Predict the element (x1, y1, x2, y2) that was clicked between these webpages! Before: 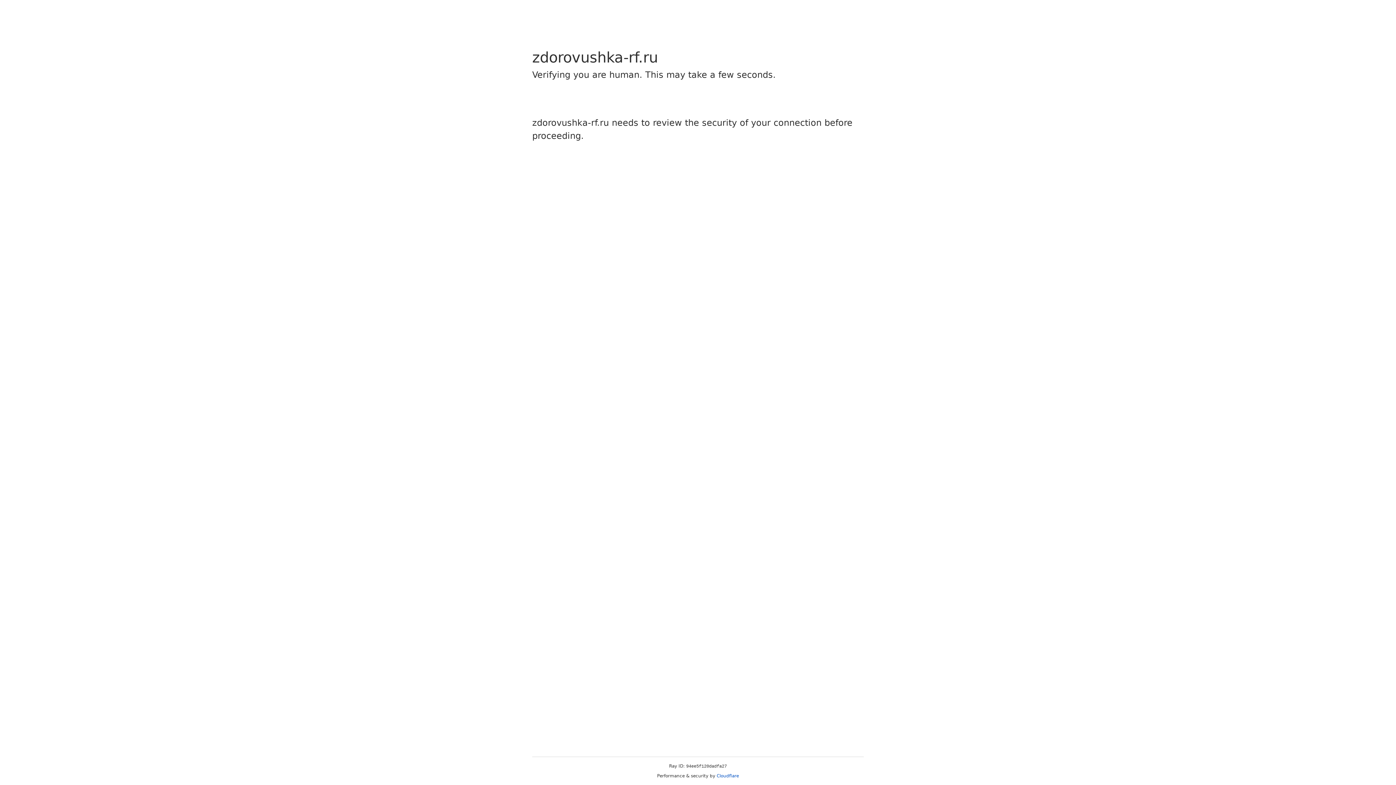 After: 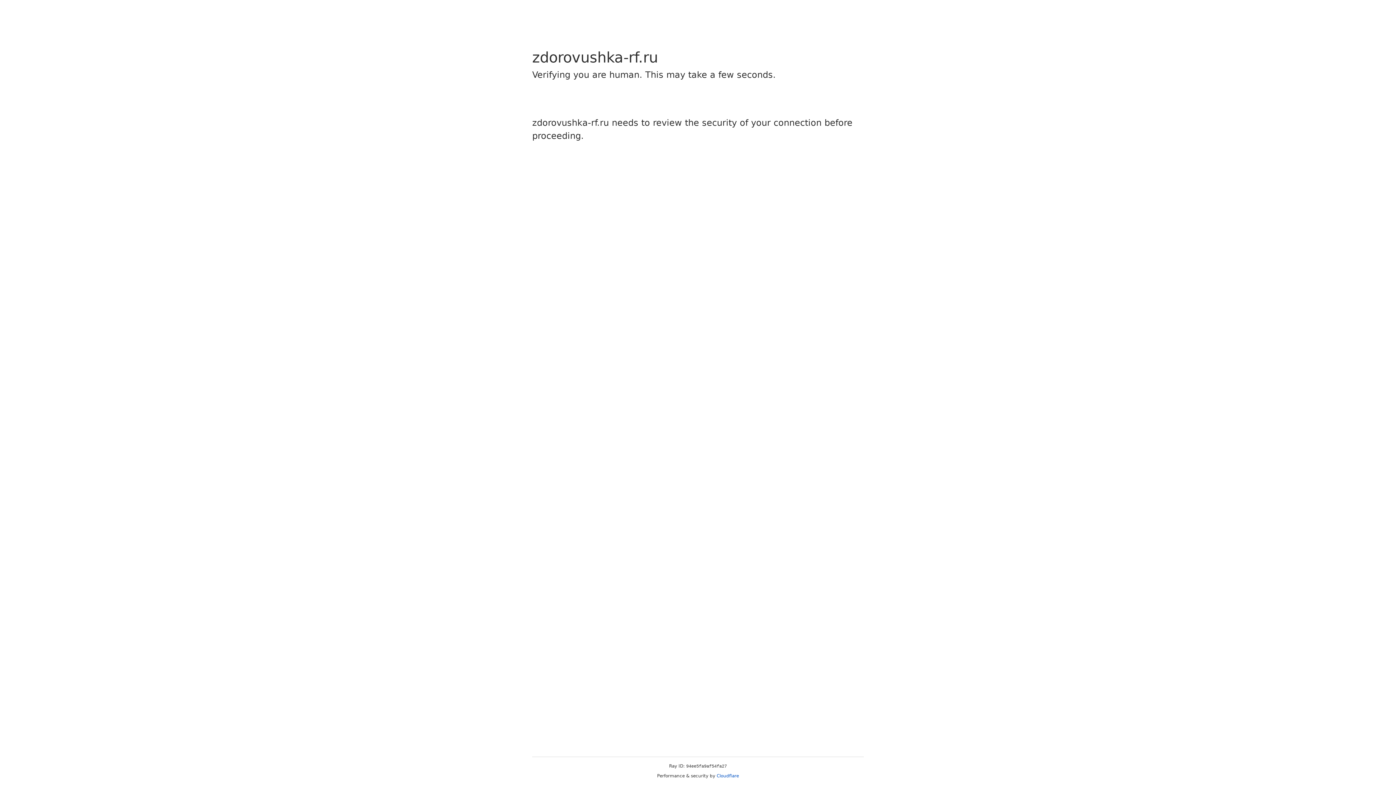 Action: label: Cloudflare bbox: (716, 773, 739, 778)